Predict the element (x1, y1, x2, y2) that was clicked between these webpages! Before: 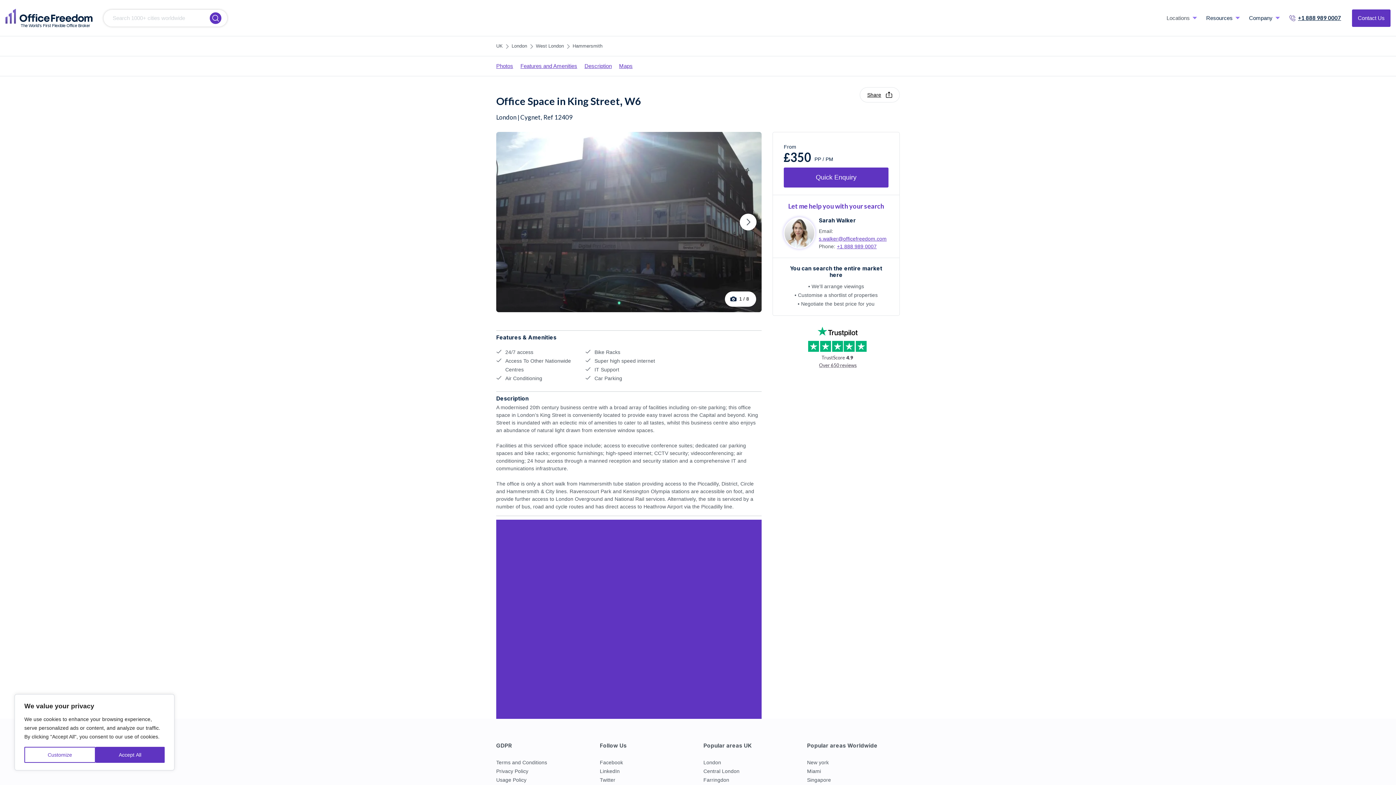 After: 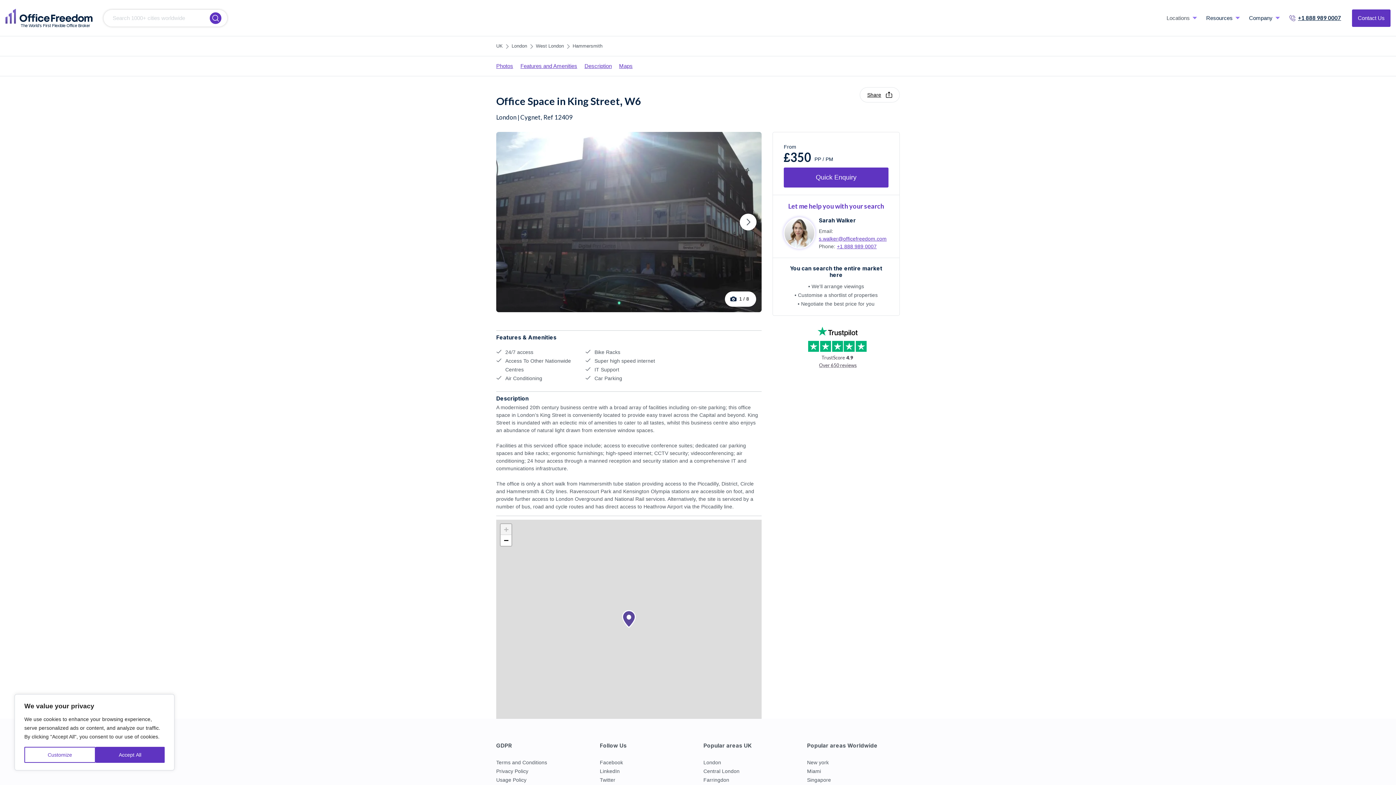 Action: bbox: (209, 12, 221, 23)